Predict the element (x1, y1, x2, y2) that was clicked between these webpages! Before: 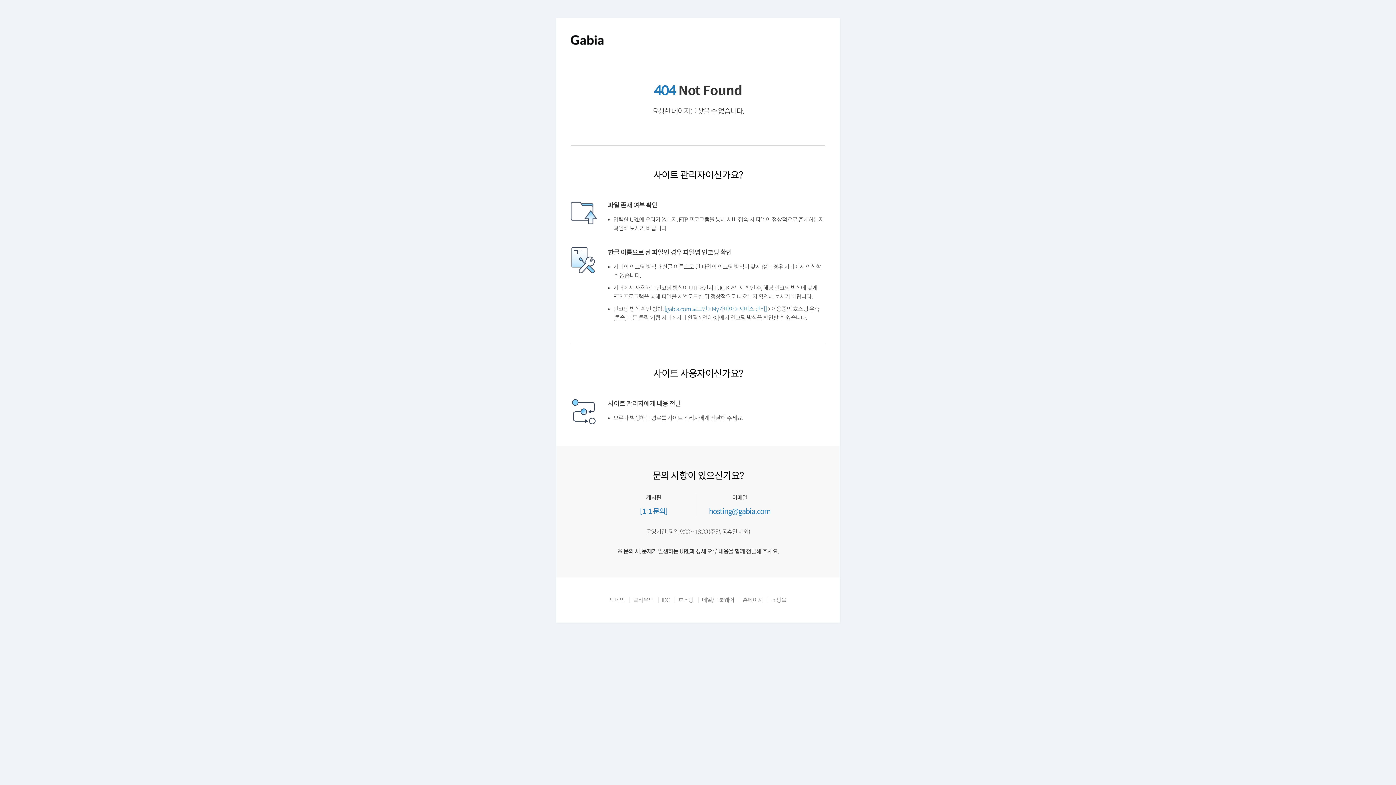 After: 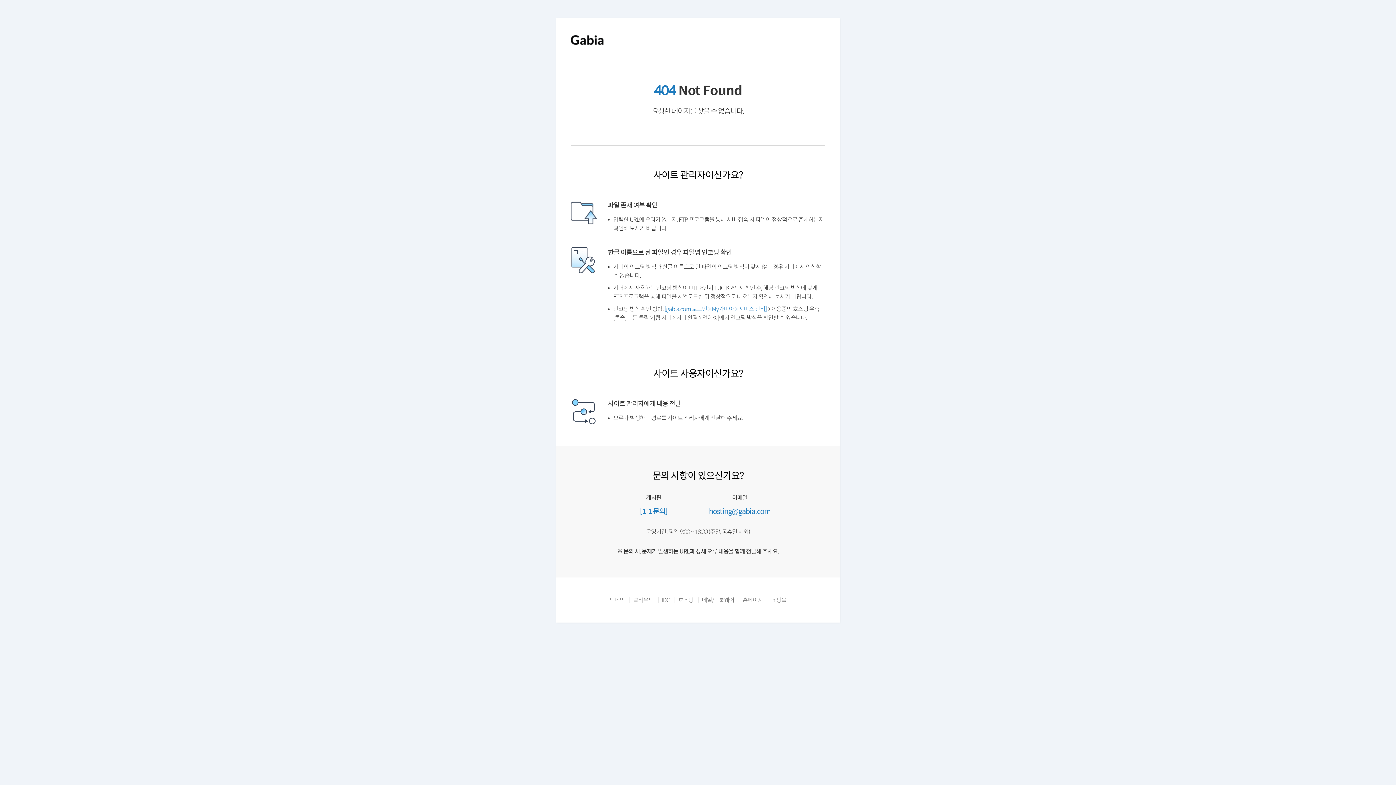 Action: bbox: (654, 595, 670, 604) label: IDC